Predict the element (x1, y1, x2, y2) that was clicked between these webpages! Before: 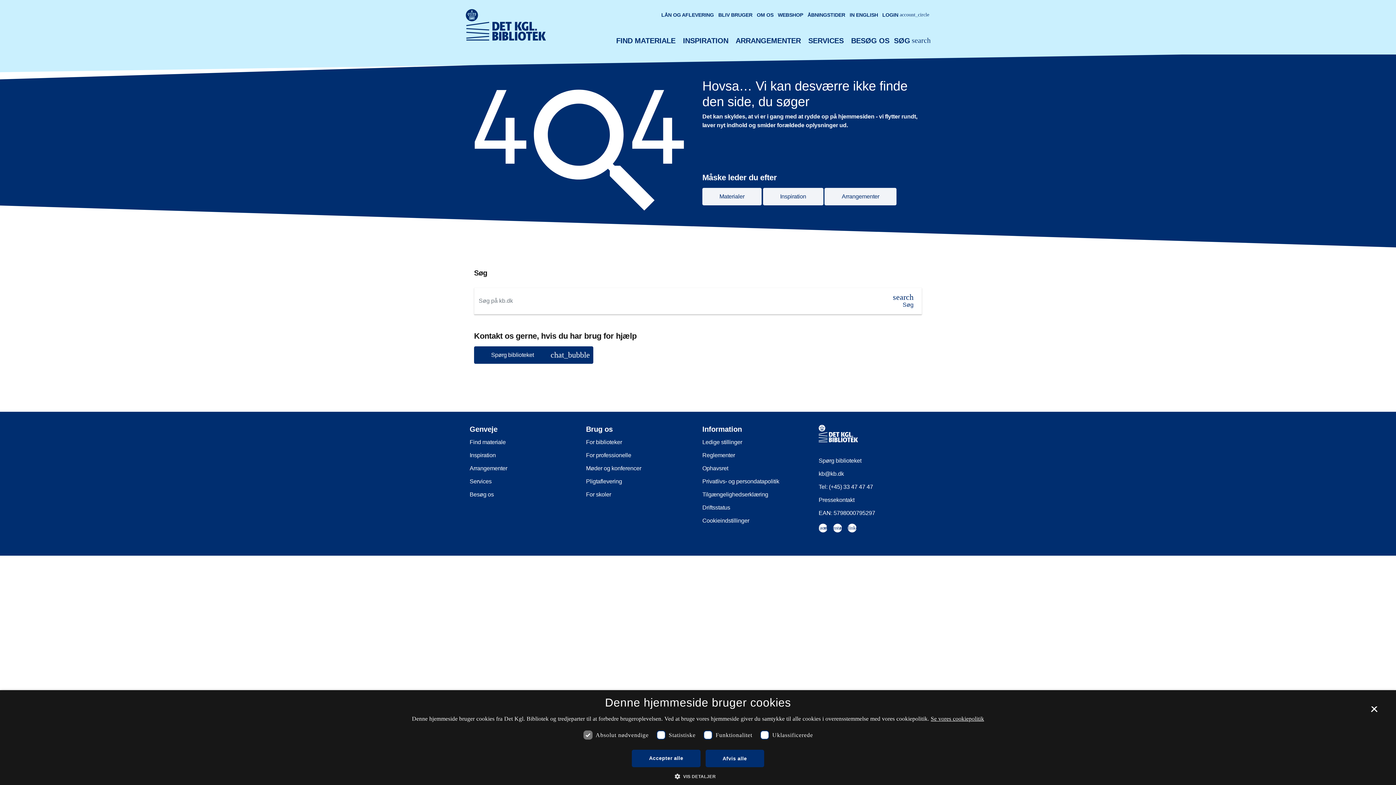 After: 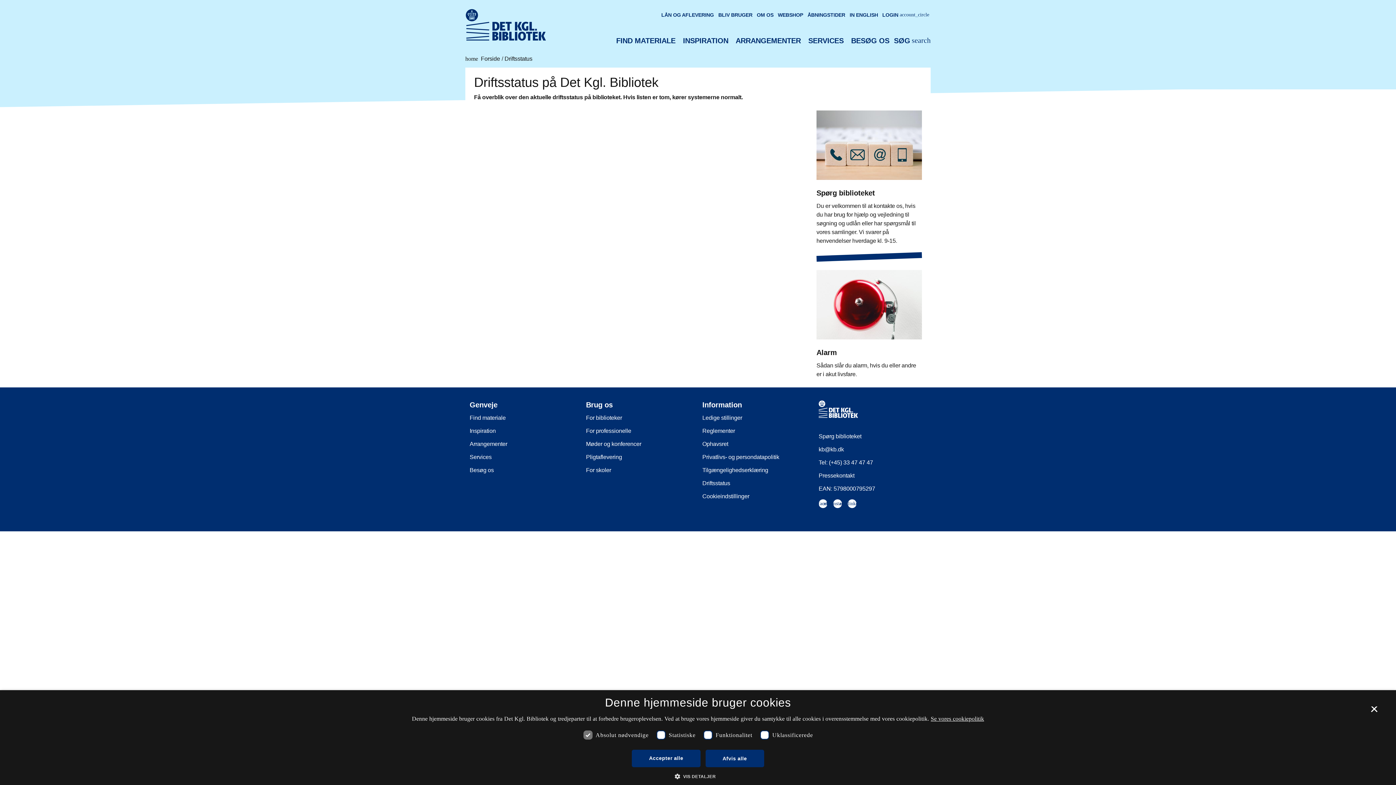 Action: bbox: (702, 504, 730, 510) label: Driftsstatus